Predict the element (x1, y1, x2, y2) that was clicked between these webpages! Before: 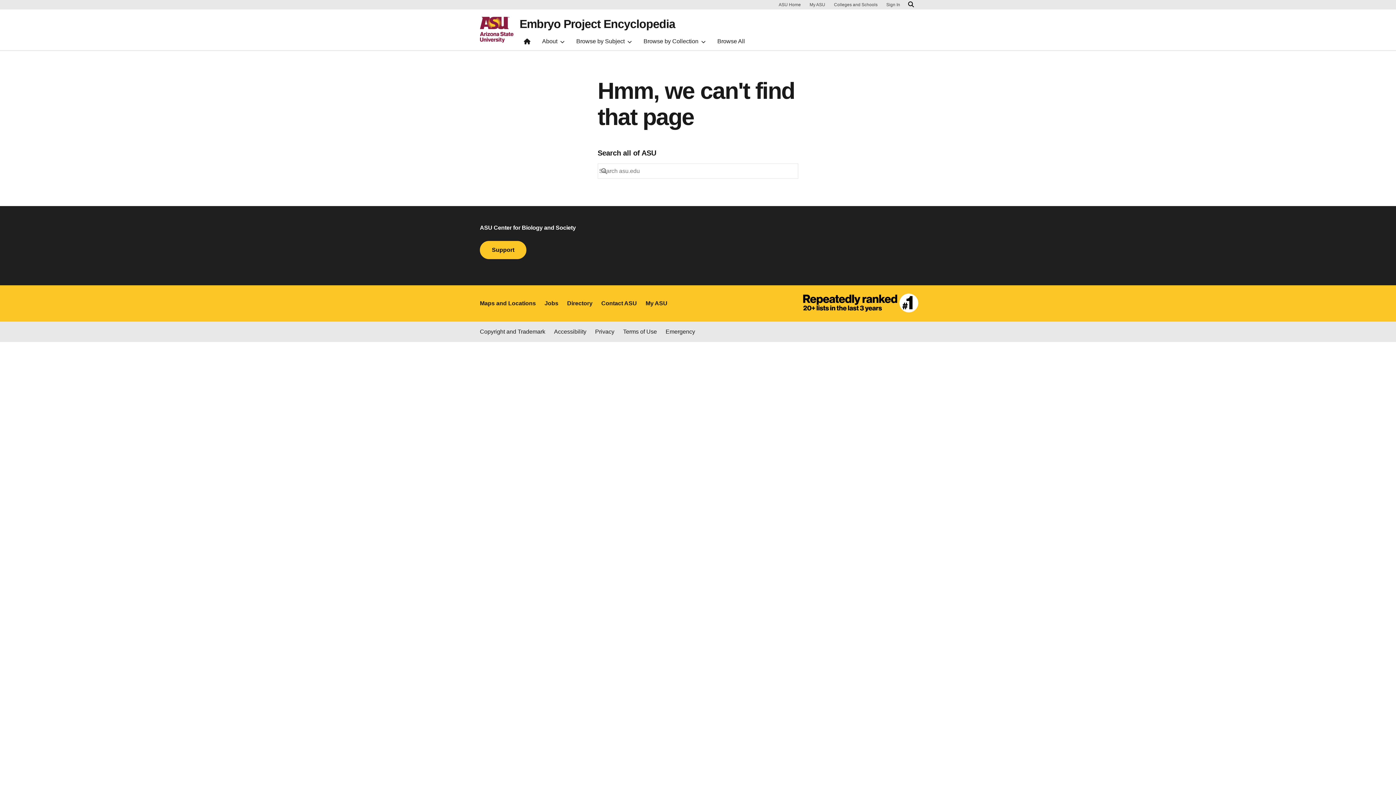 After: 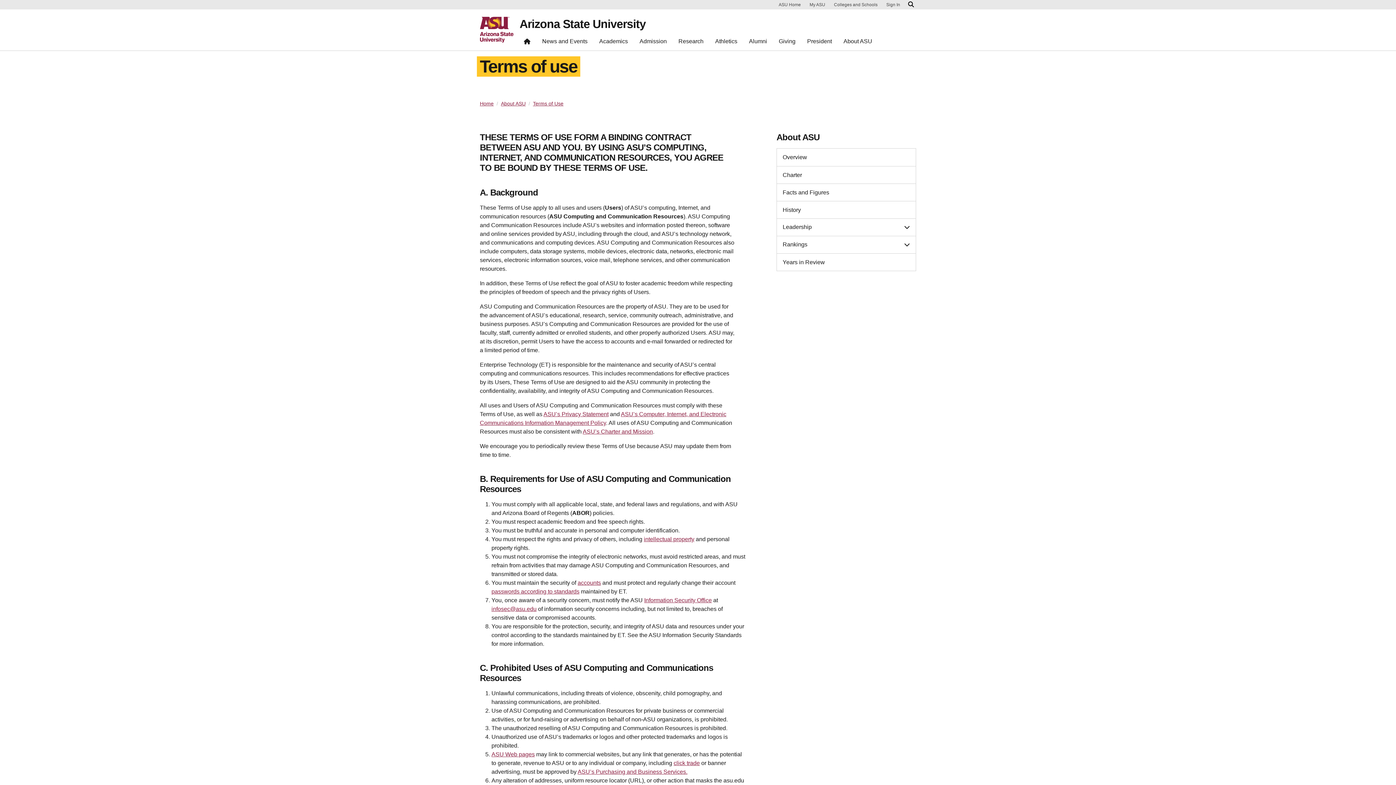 Action: bbox: (623, 327, 657, 336) label: Terms of Use